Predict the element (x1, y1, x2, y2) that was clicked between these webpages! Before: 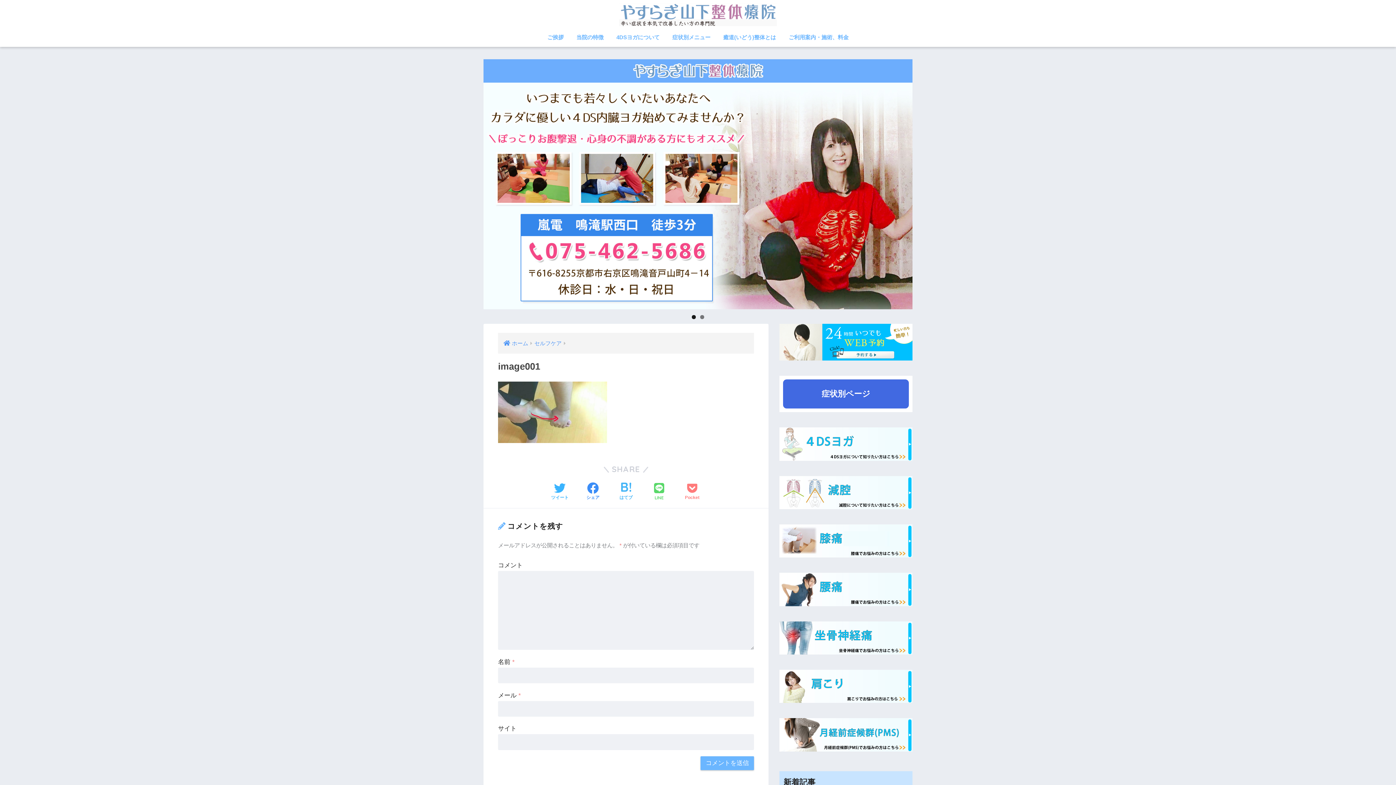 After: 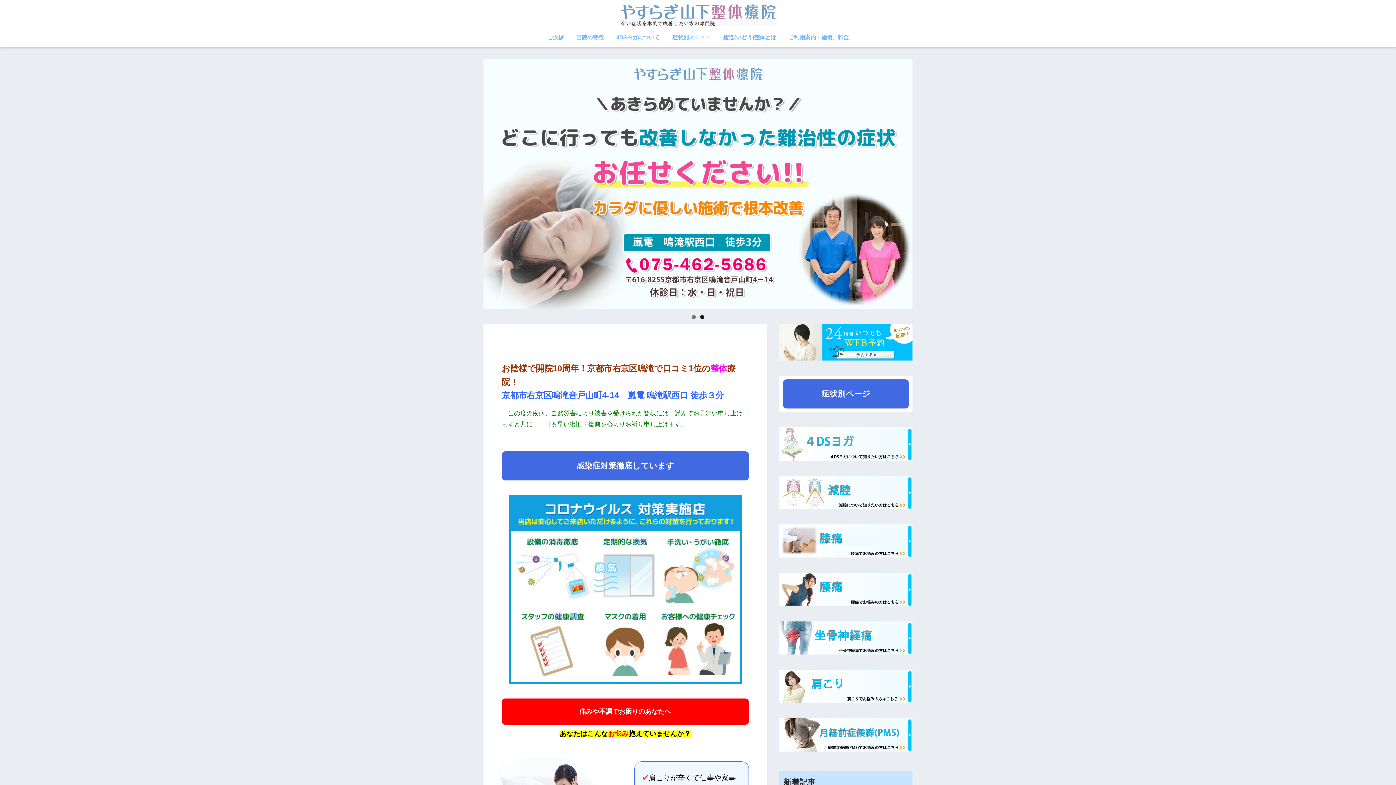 Action: bbox: (617, 8, 779, 19)